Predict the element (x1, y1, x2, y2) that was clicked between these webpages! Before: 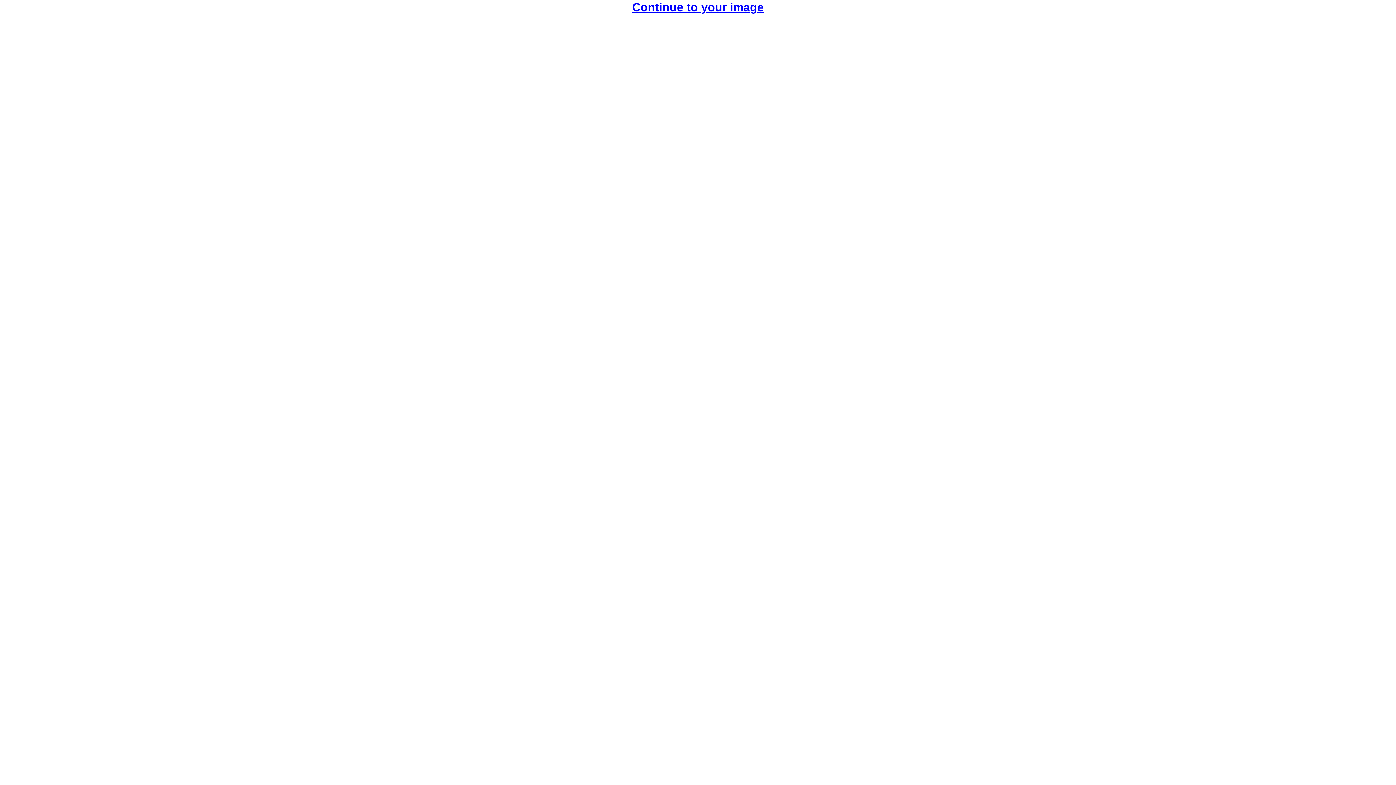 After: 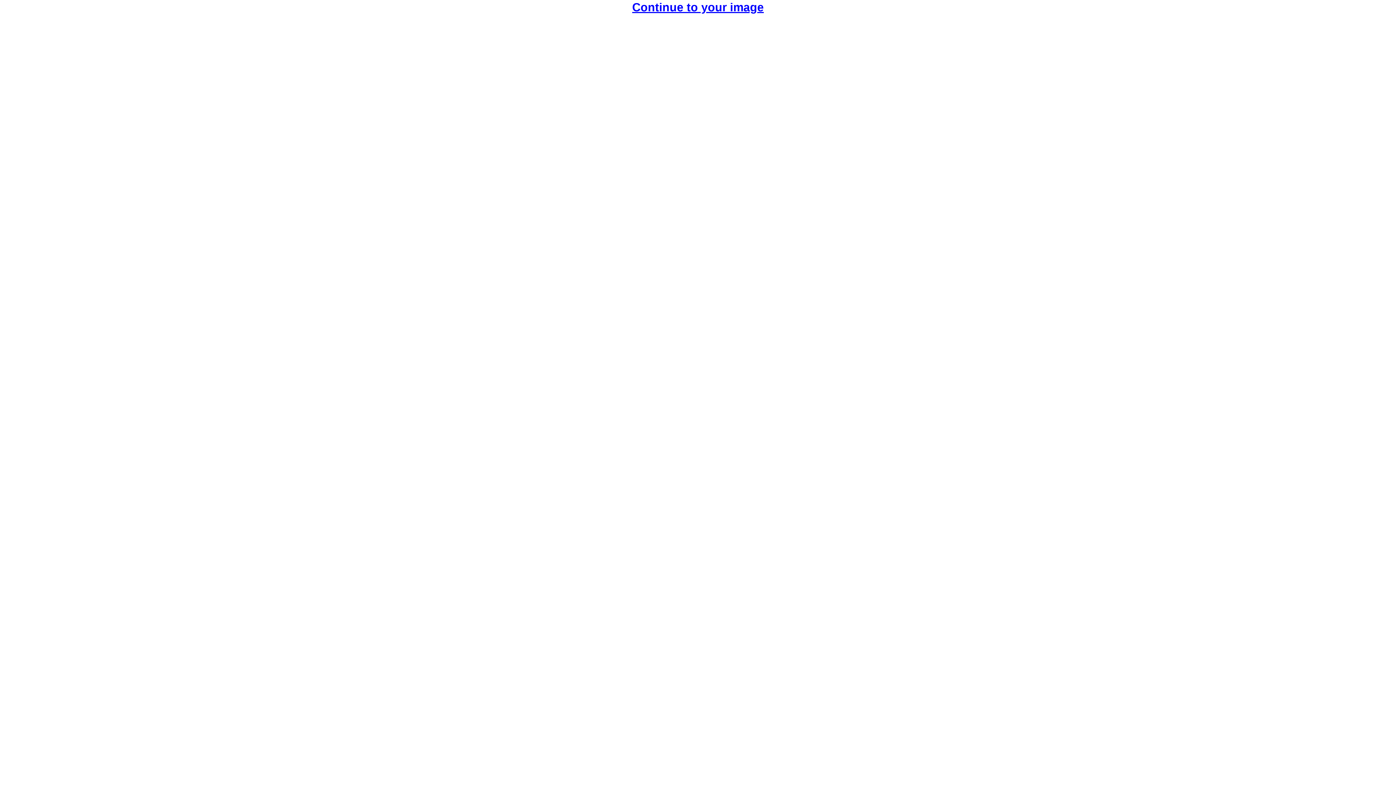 Action: bbox: (632, 3, 764, 10) label: Continue to your image